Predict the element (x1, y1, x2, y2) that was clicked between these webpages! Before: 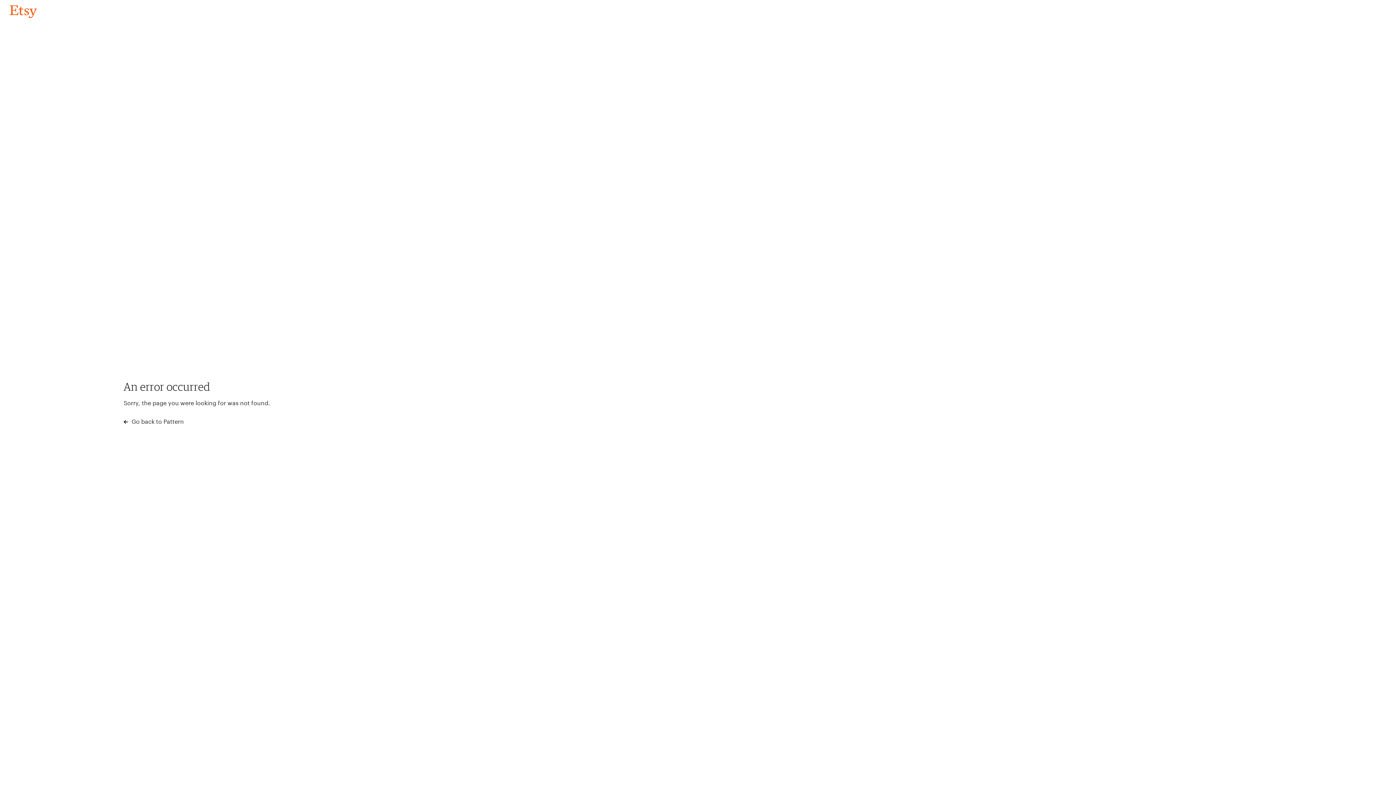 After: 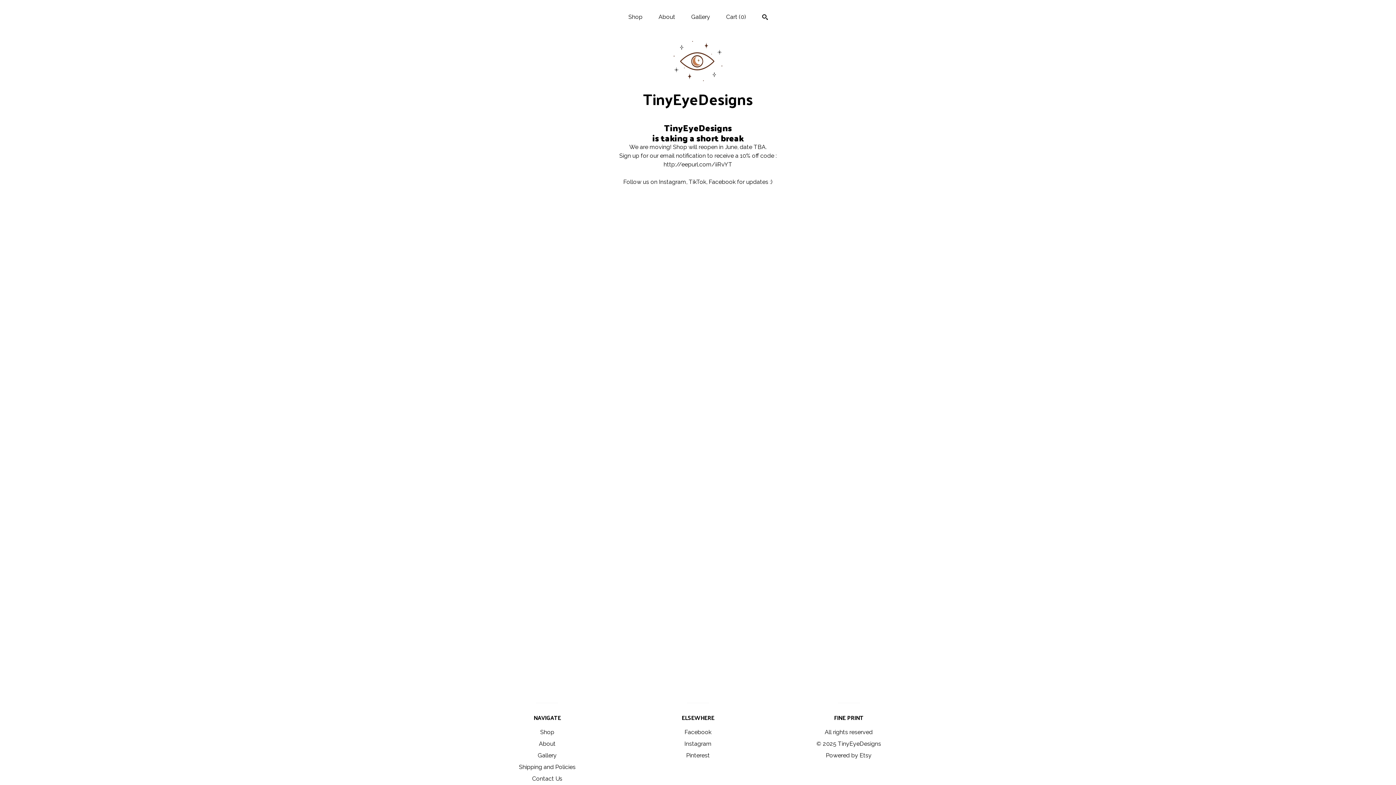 Action: bbox: (4, 3, 42, 18) label: Go back to Pattern